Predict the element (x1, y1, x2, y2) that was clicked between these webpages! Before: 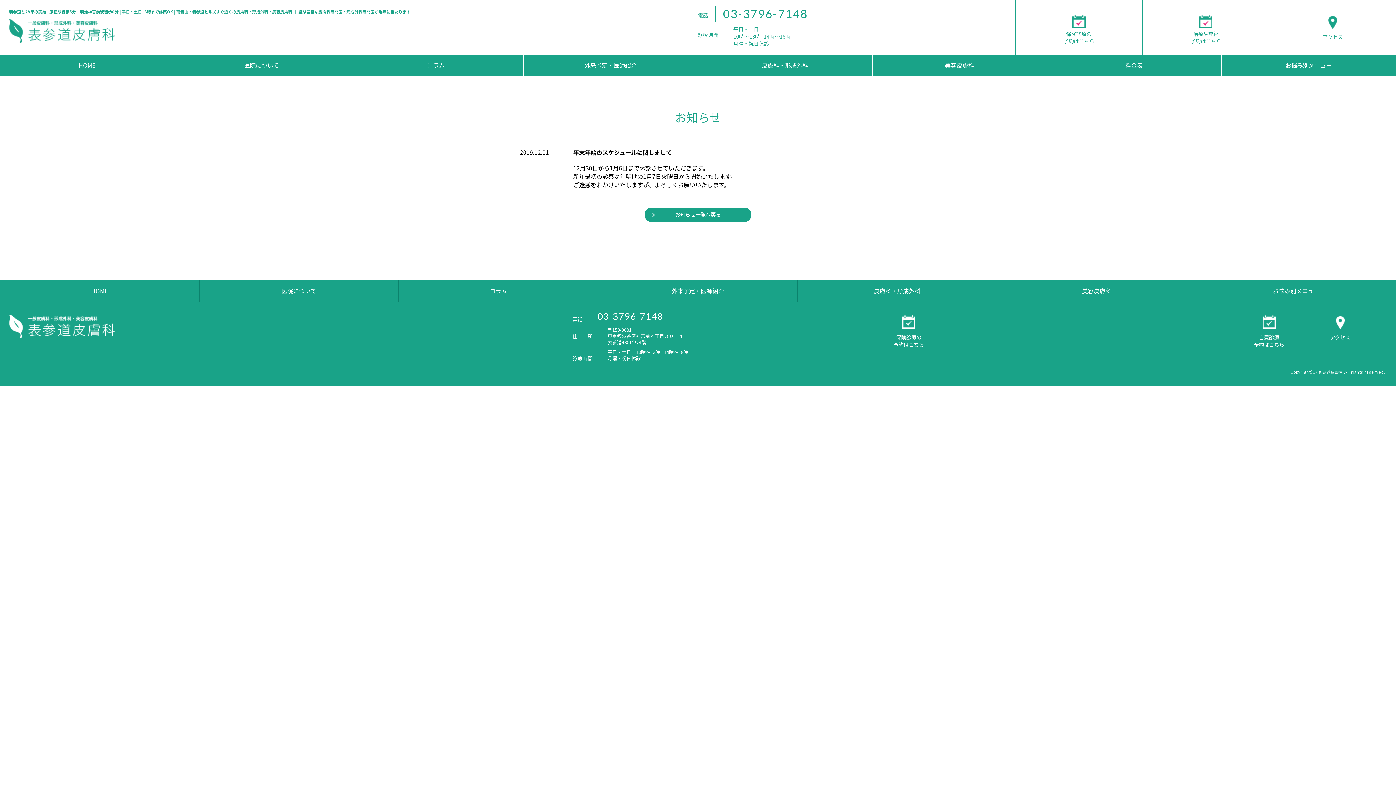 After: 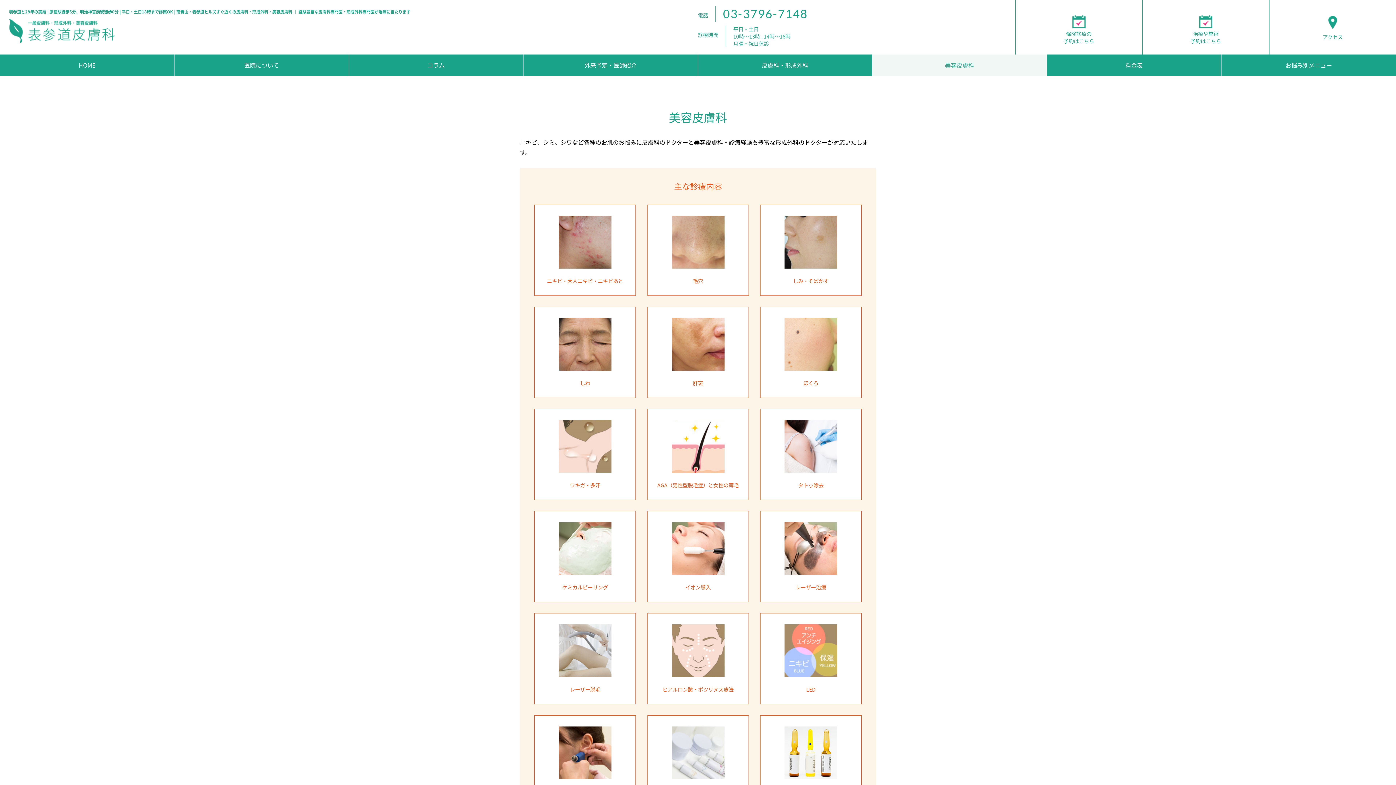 Action: bbox: (997, 280, 1196, 301) label: 美容皮膚科